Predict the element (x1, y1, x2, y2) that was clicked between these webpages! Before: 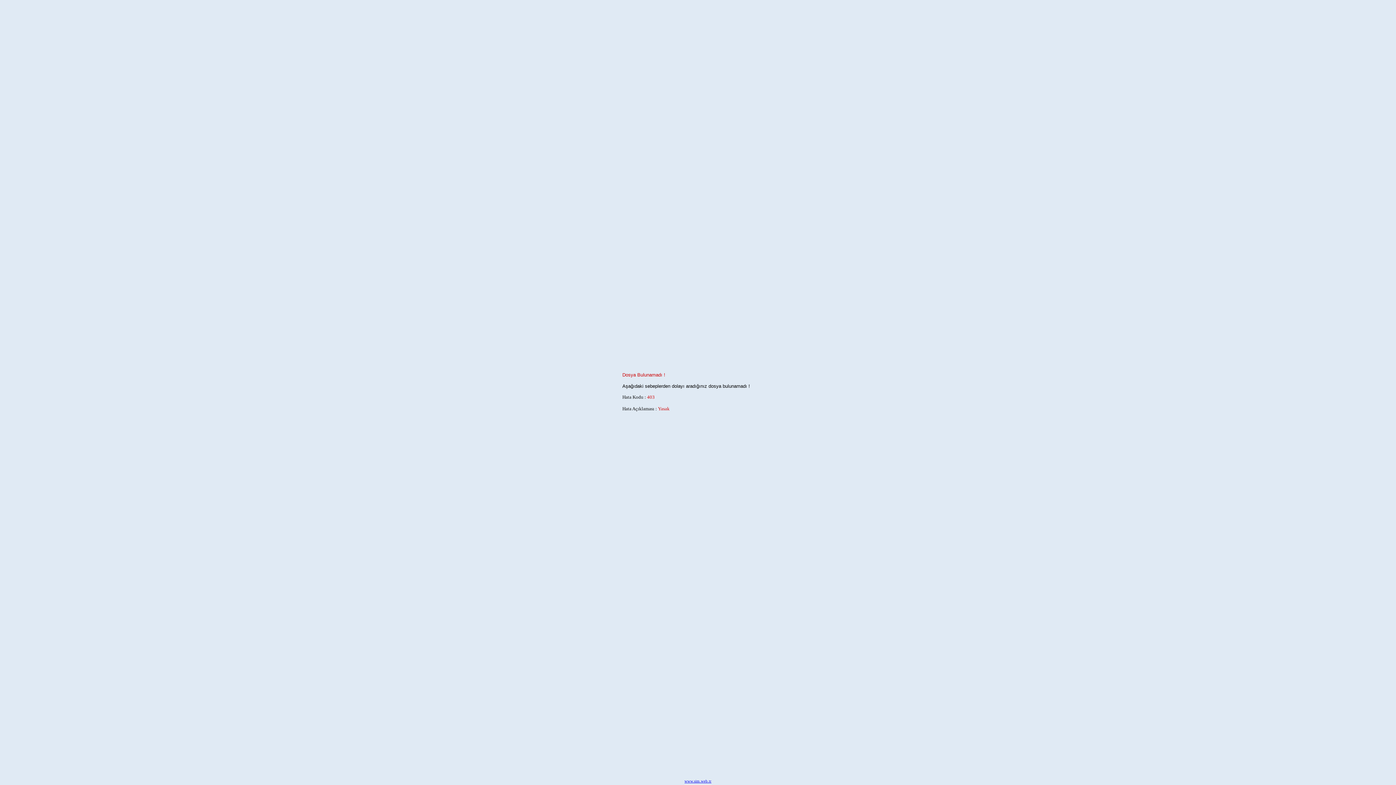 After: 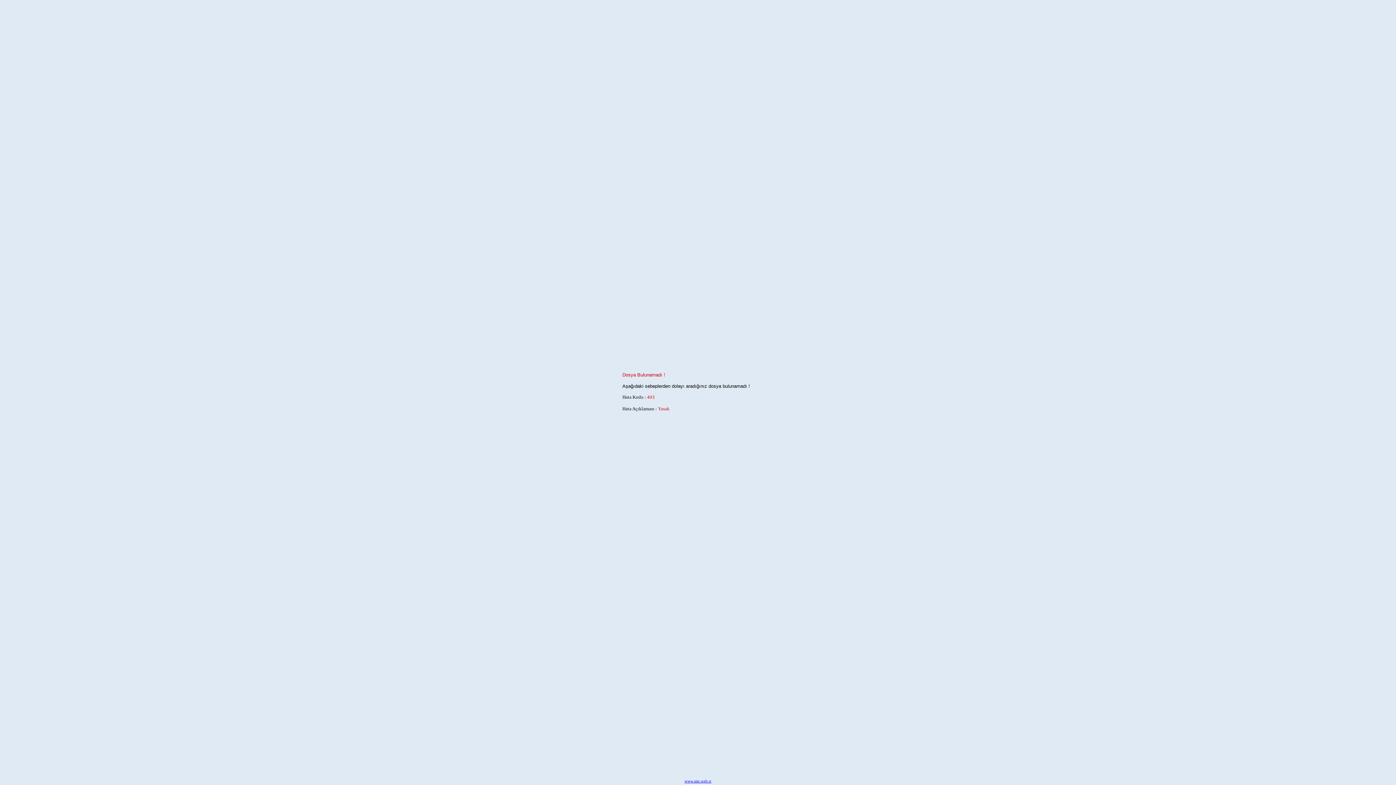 Action: label: www.sim.web.tr bbox: (684, 779, 711, 783)